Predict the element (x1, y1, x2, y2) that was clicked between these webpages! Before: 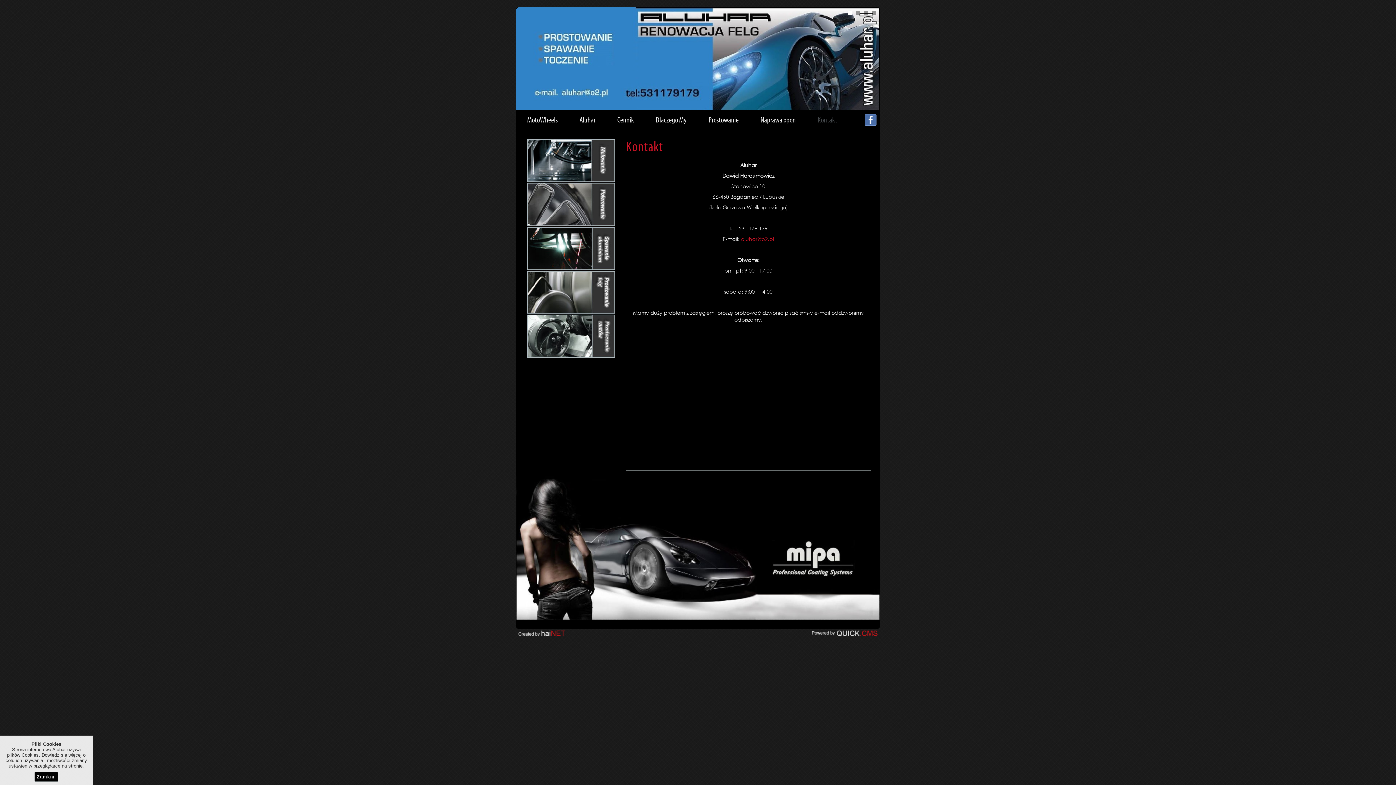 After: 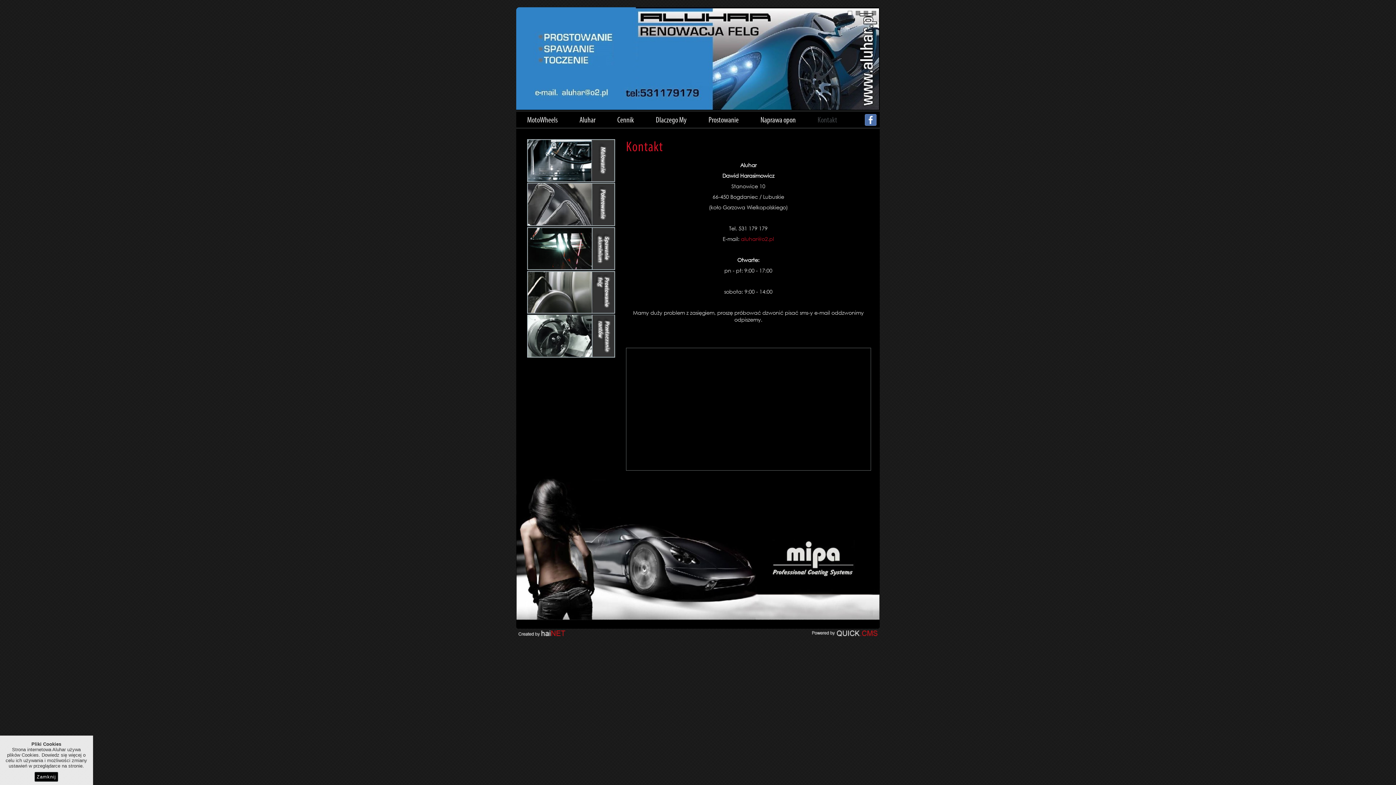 Action: label: 4 bbox: (848, 10, 852, 15)